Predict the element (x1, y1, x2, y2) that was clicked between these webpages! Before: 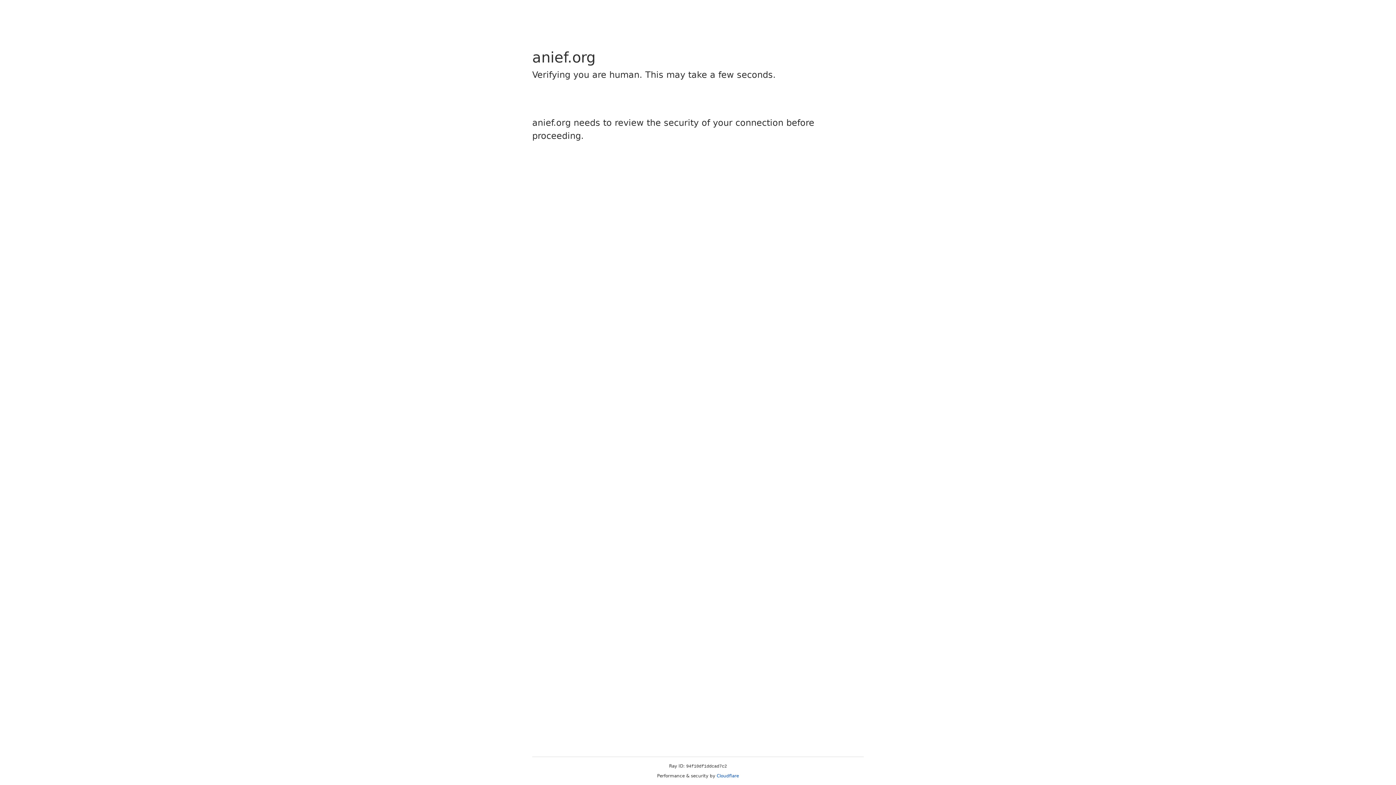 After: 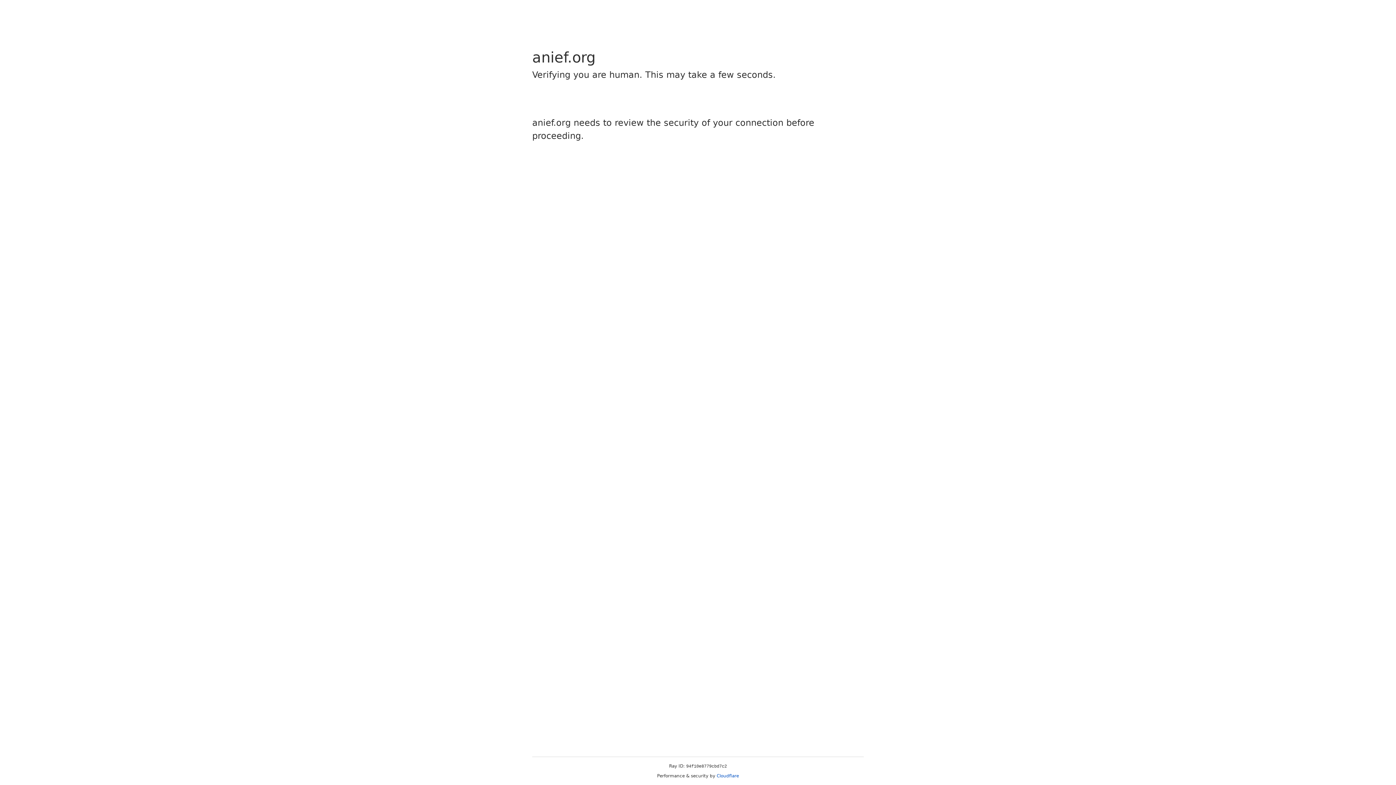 Action: bbox: (716, 773, 739, 778) label: Cloudflare